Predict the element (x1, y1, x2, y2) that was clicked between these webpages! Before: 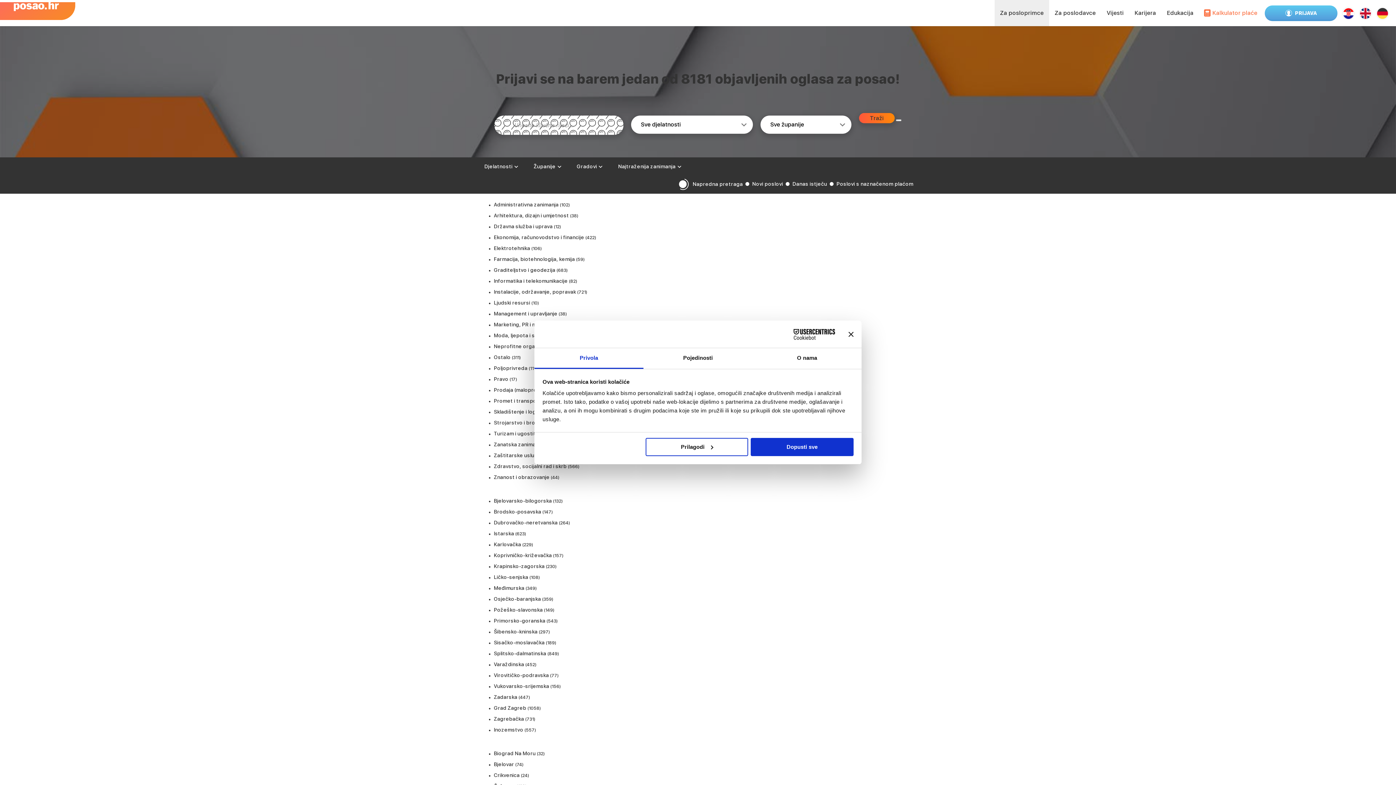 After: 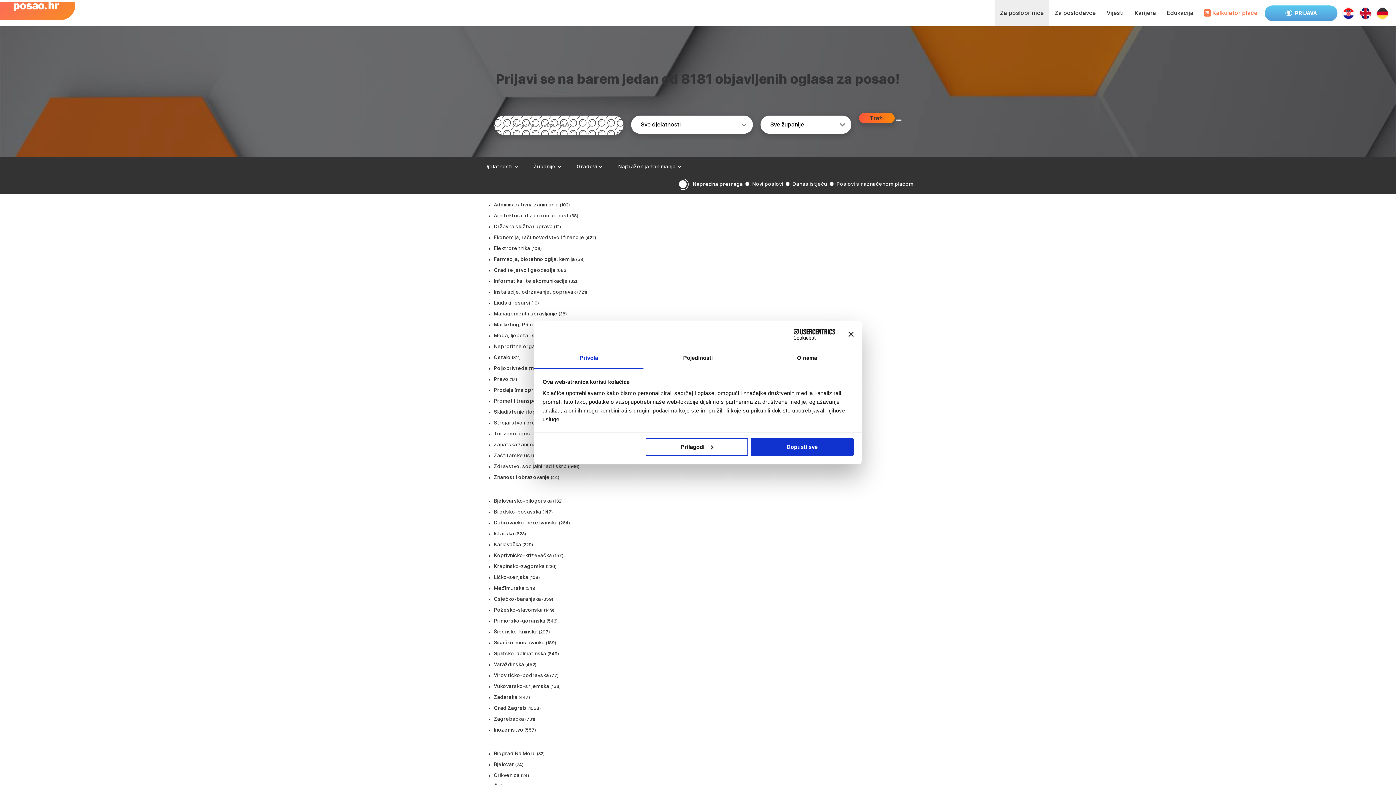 Action: bbox: (1342, 7, 1354, 19)